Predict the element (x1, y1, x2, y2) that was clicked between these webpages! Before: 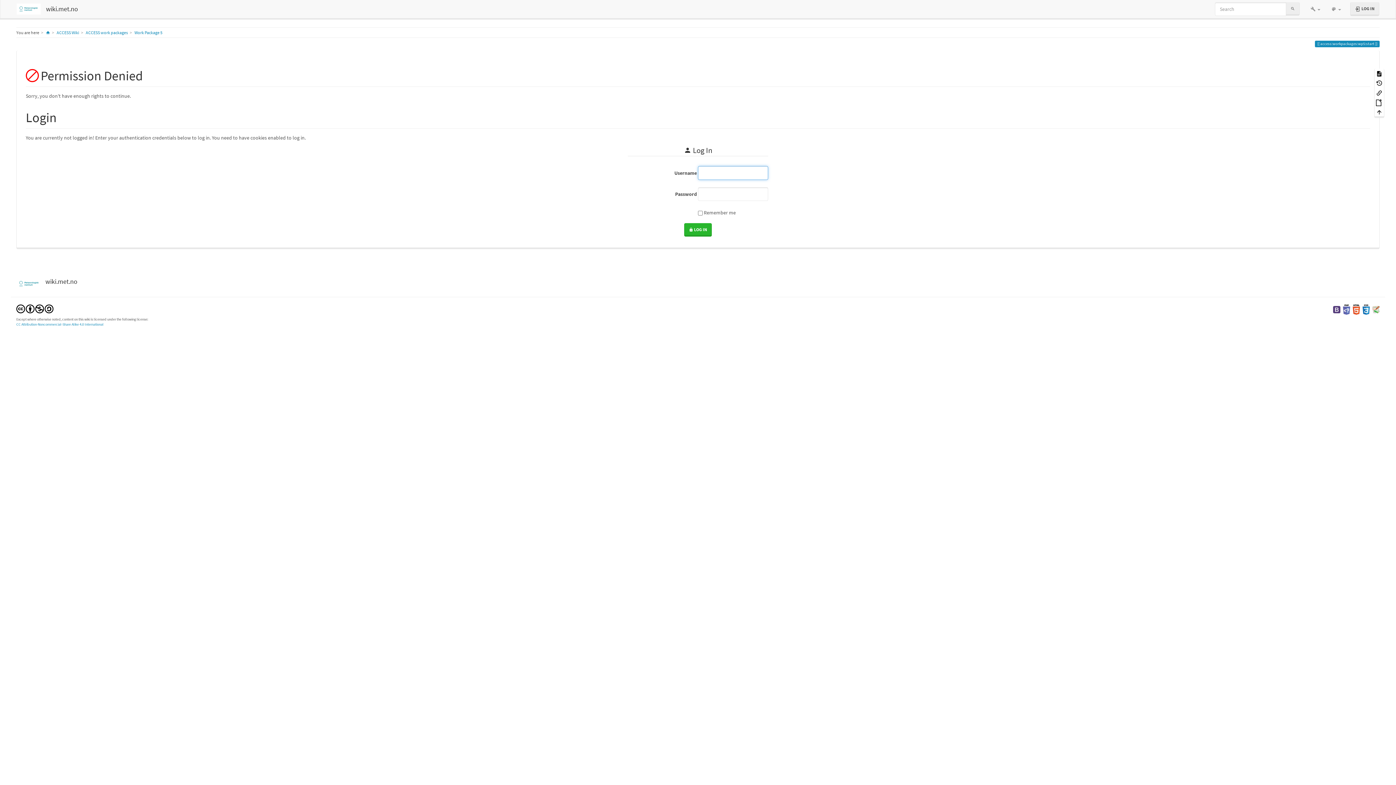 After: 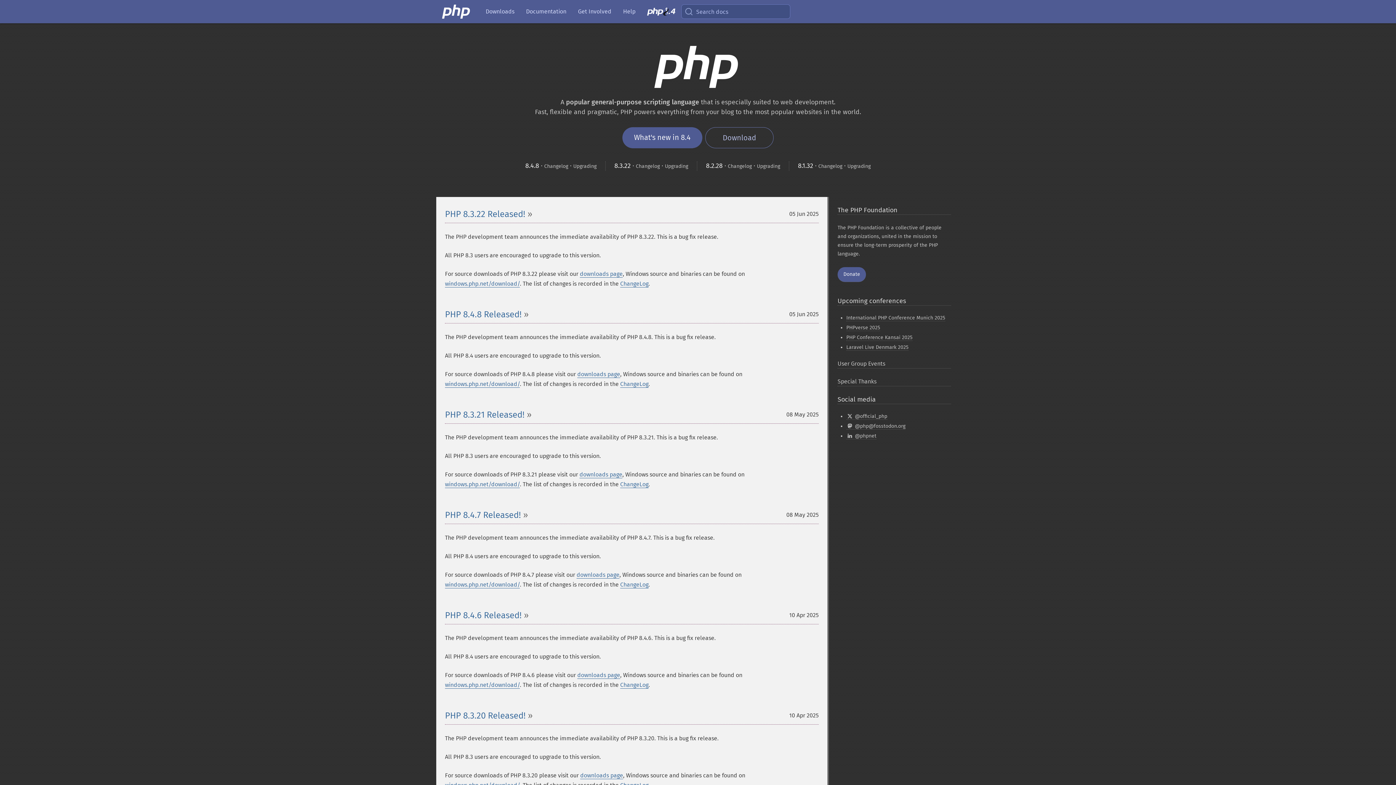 Action: bbox: (1343, 306, 1350, 312)